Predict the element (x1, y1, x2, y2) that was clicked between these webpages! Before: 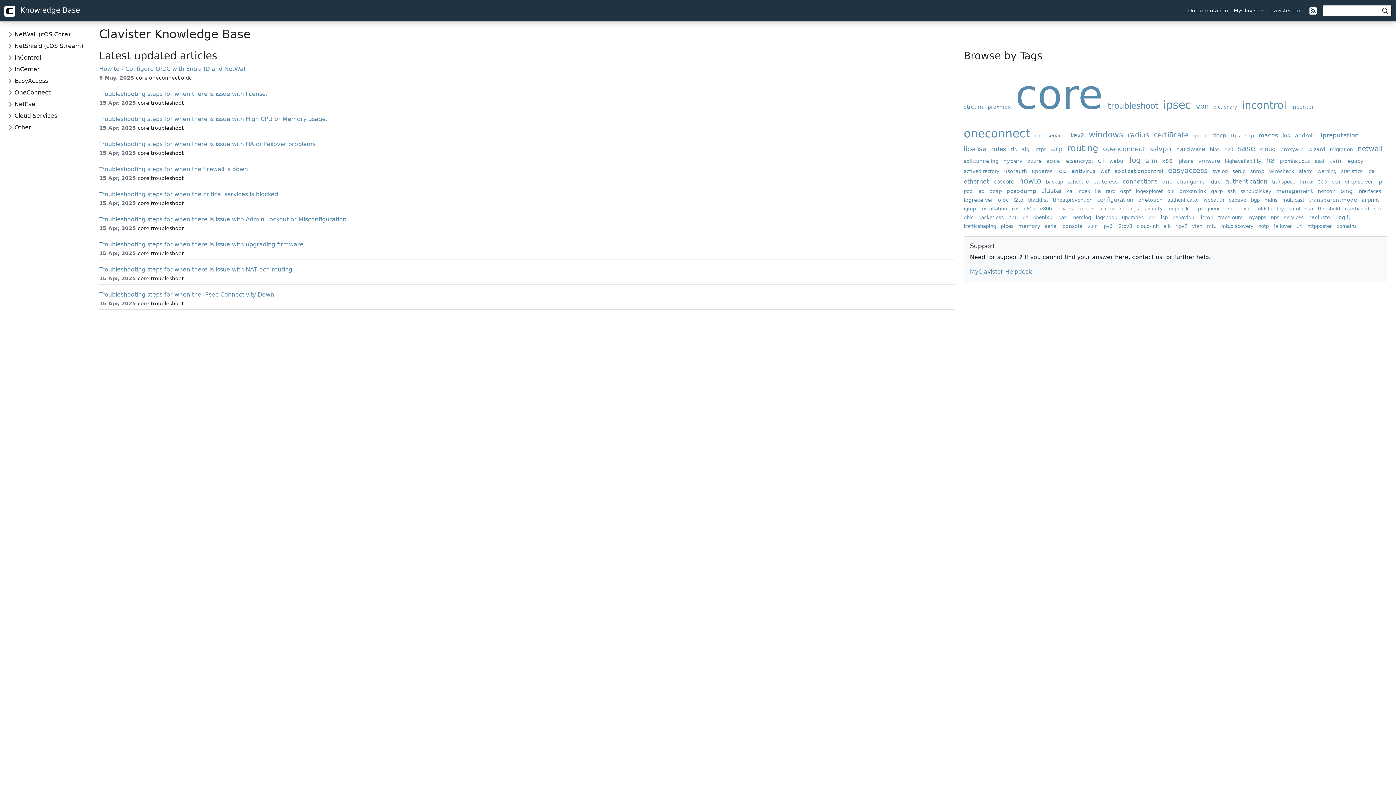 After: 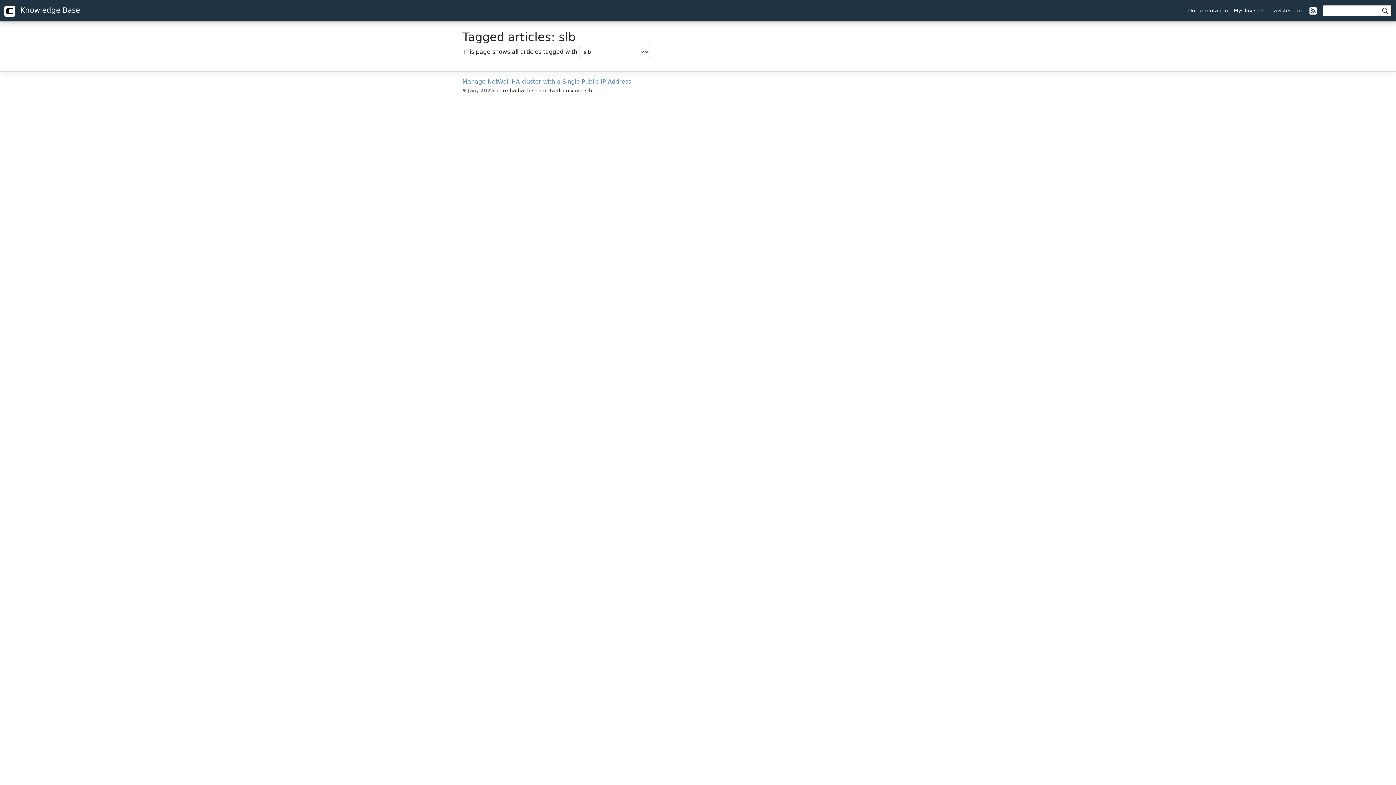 Action: label: slb bbox: (1164, 223, 1173, 229)